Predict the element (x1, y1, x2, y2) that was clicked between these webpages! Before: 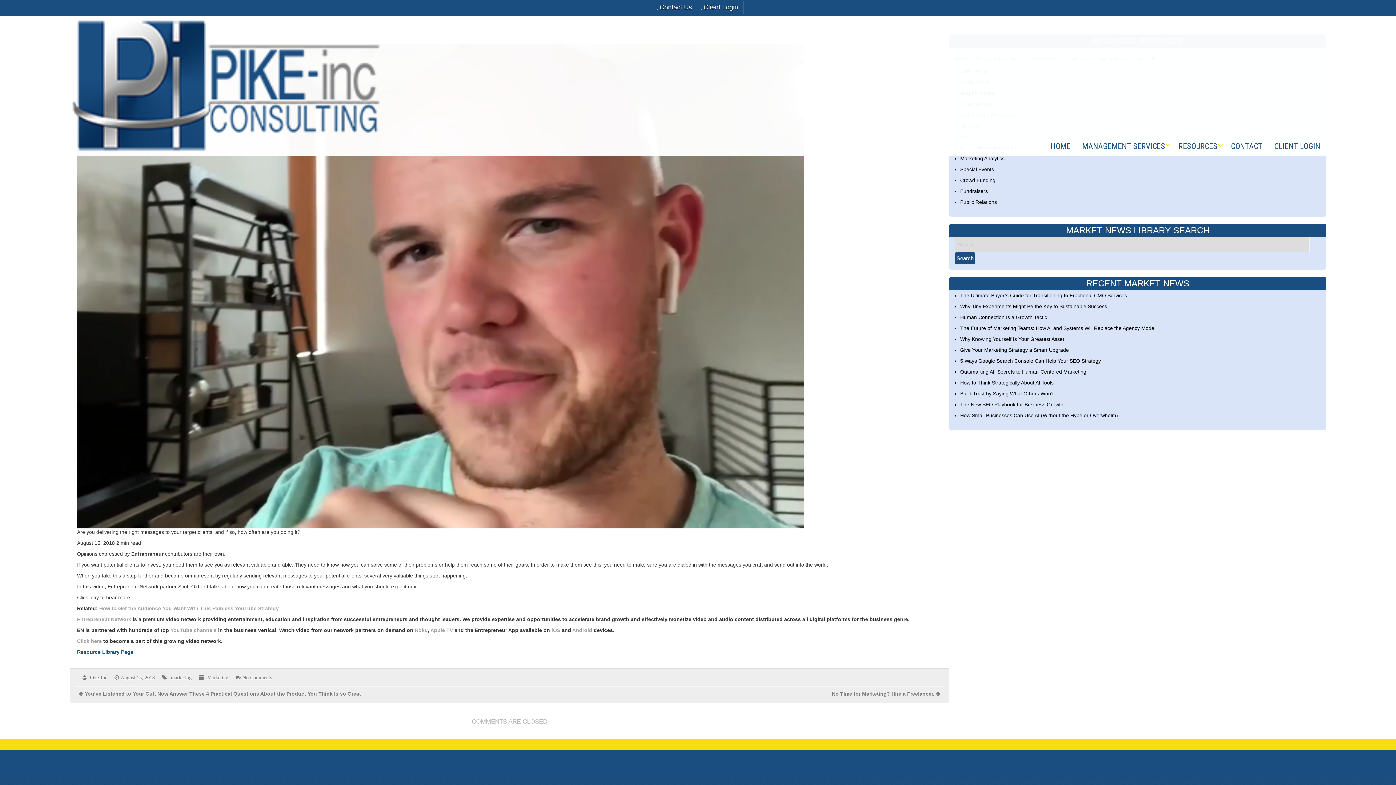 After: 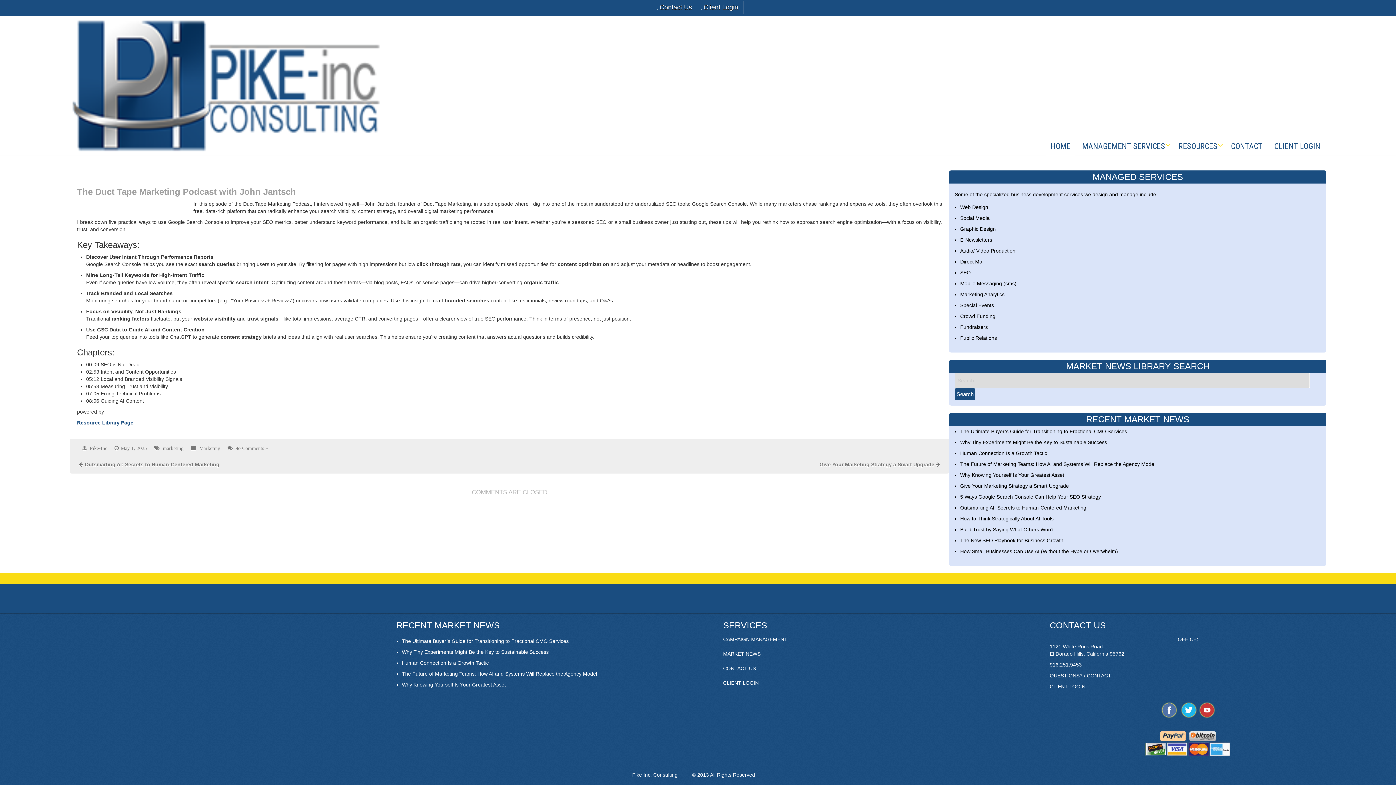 Action: bbox: (960, 358, 1101, 364) label: 5 Ways Google Search Console Can Help Your SEO Strategy